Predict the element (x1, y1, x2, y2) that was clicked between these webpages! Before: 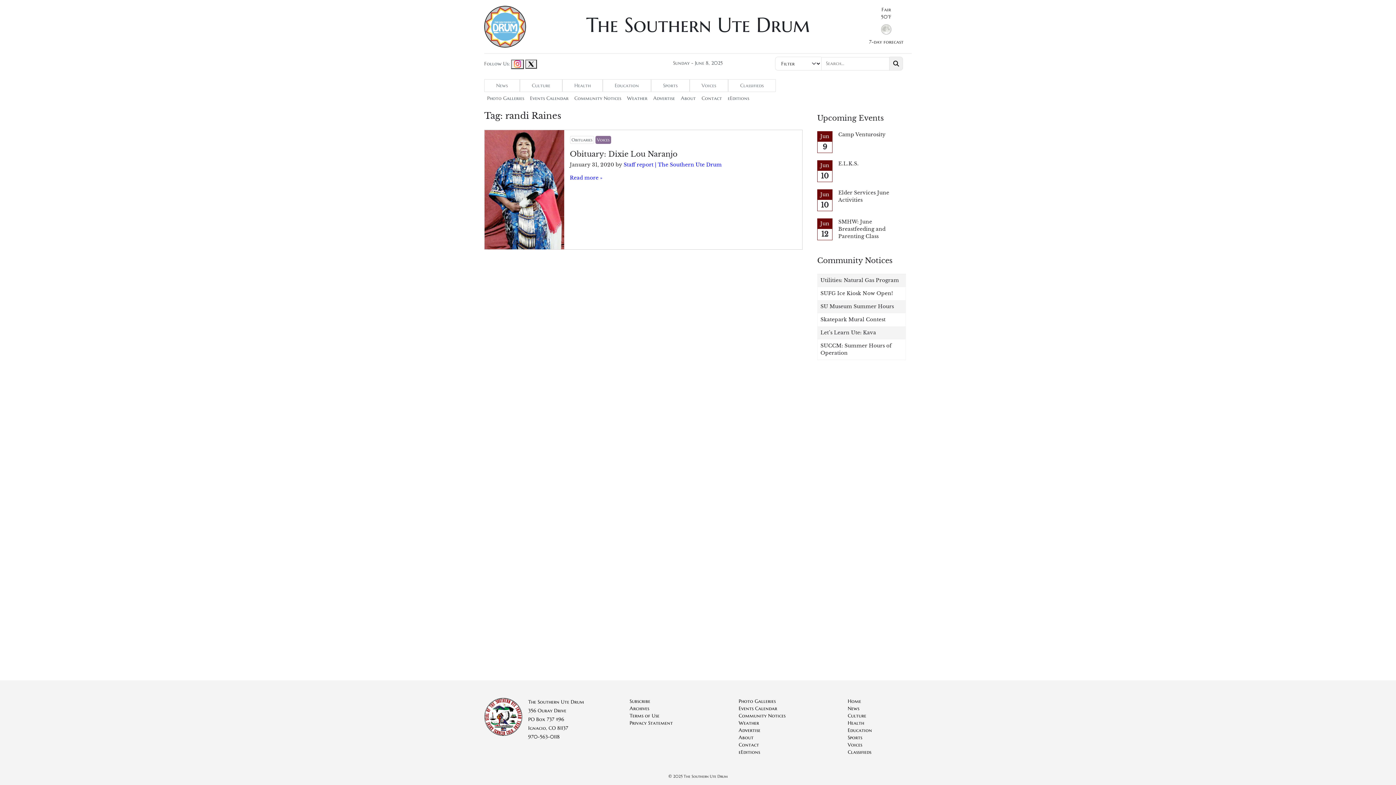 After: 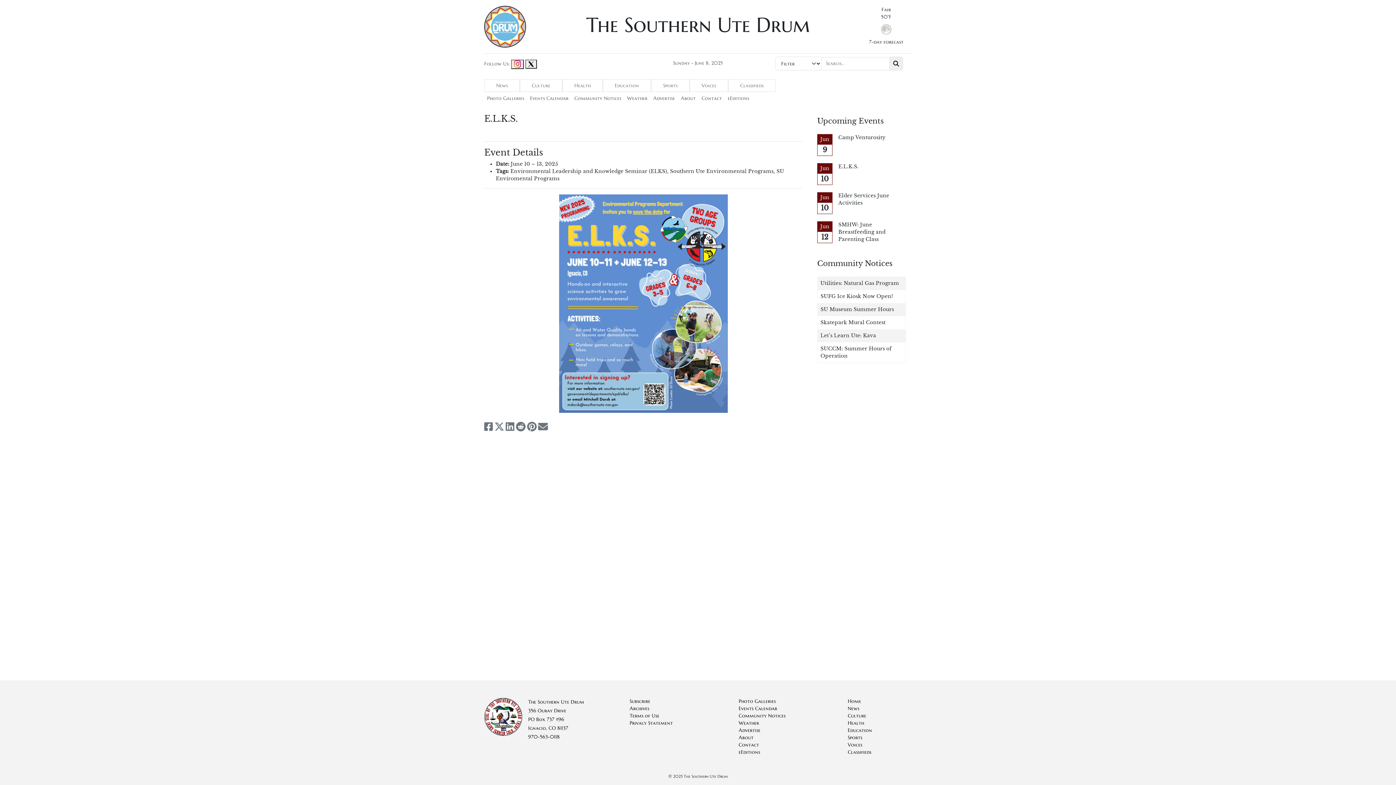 Action: bbox: (838, 160, 858, 167) label: E.L.K.S.